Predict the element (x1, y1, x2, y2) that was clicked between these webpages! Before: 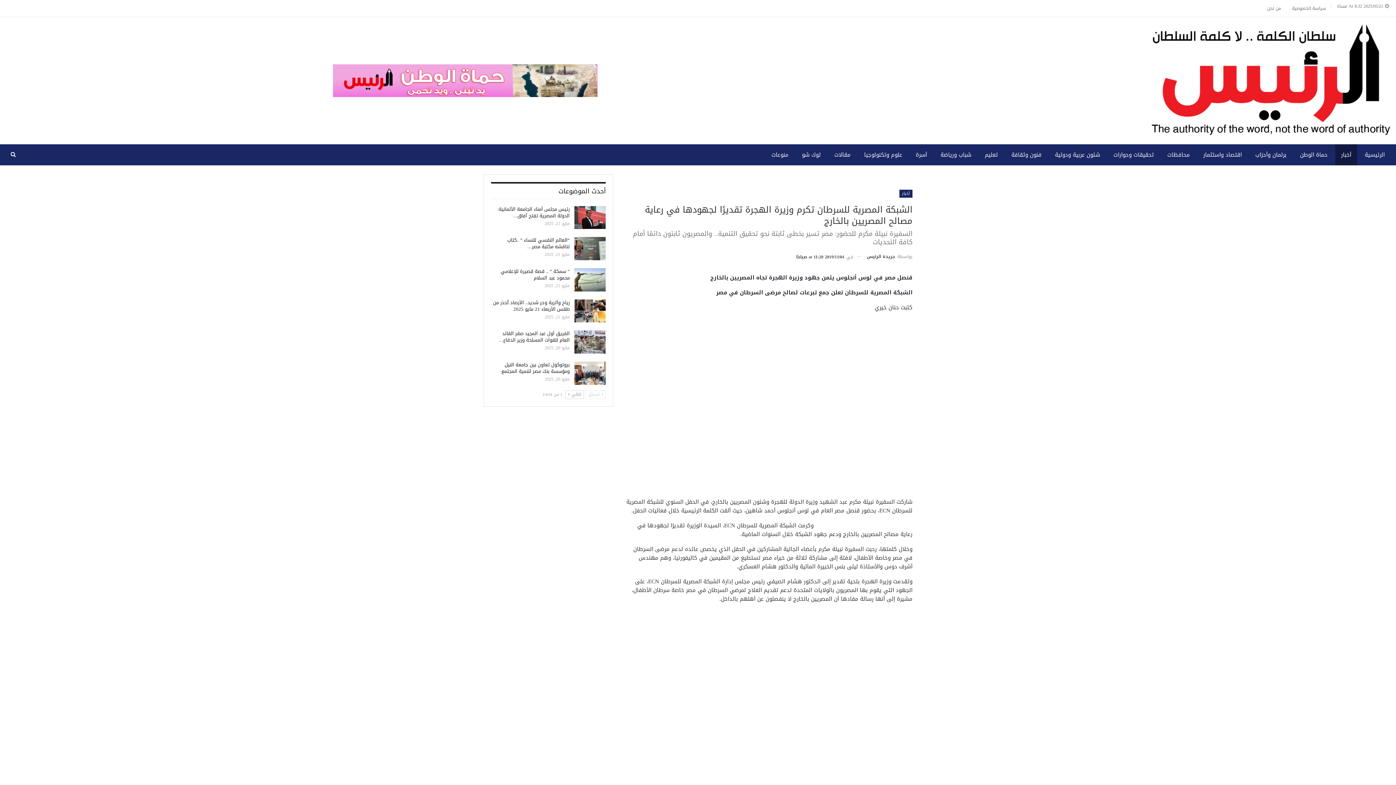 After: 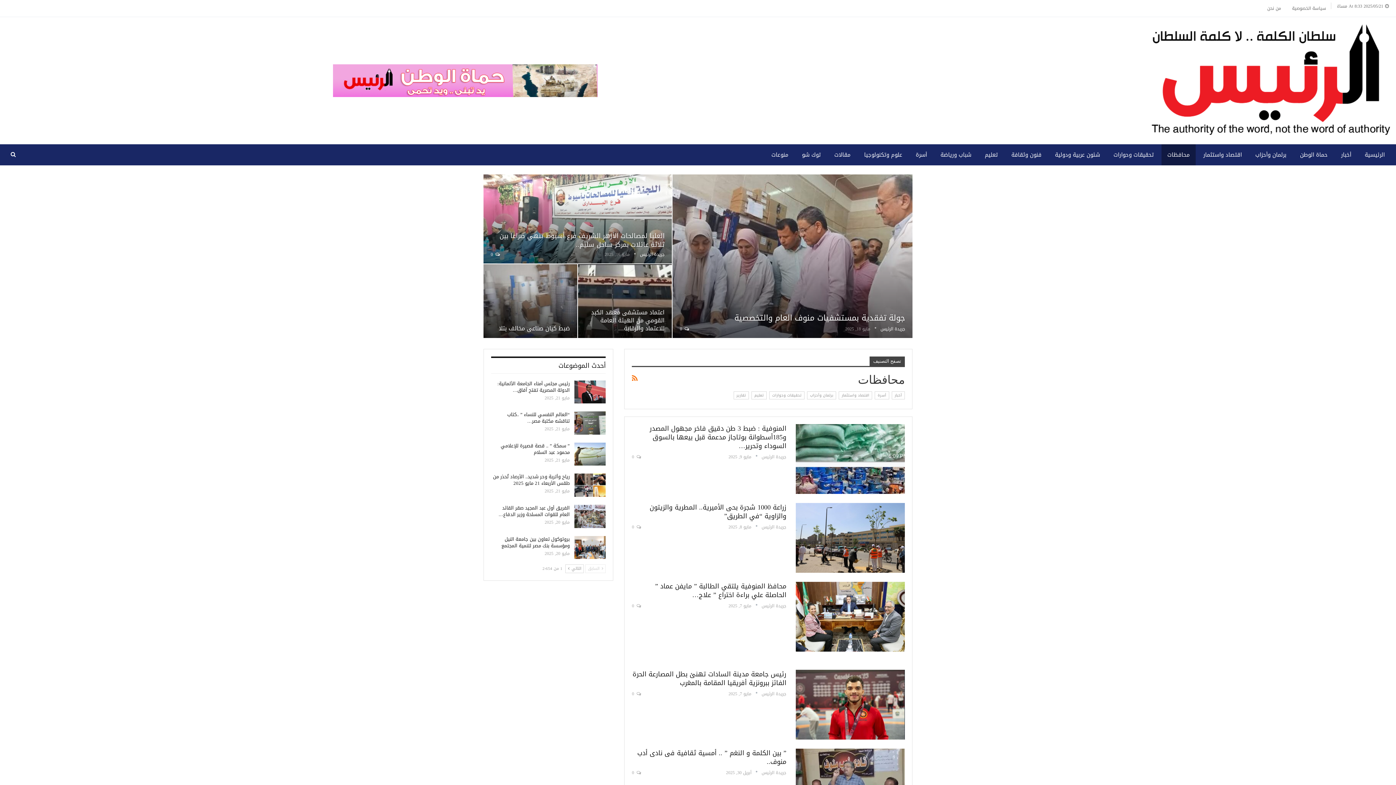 Action: bbox: (1161, 144, 1196, 165) label: محافظات